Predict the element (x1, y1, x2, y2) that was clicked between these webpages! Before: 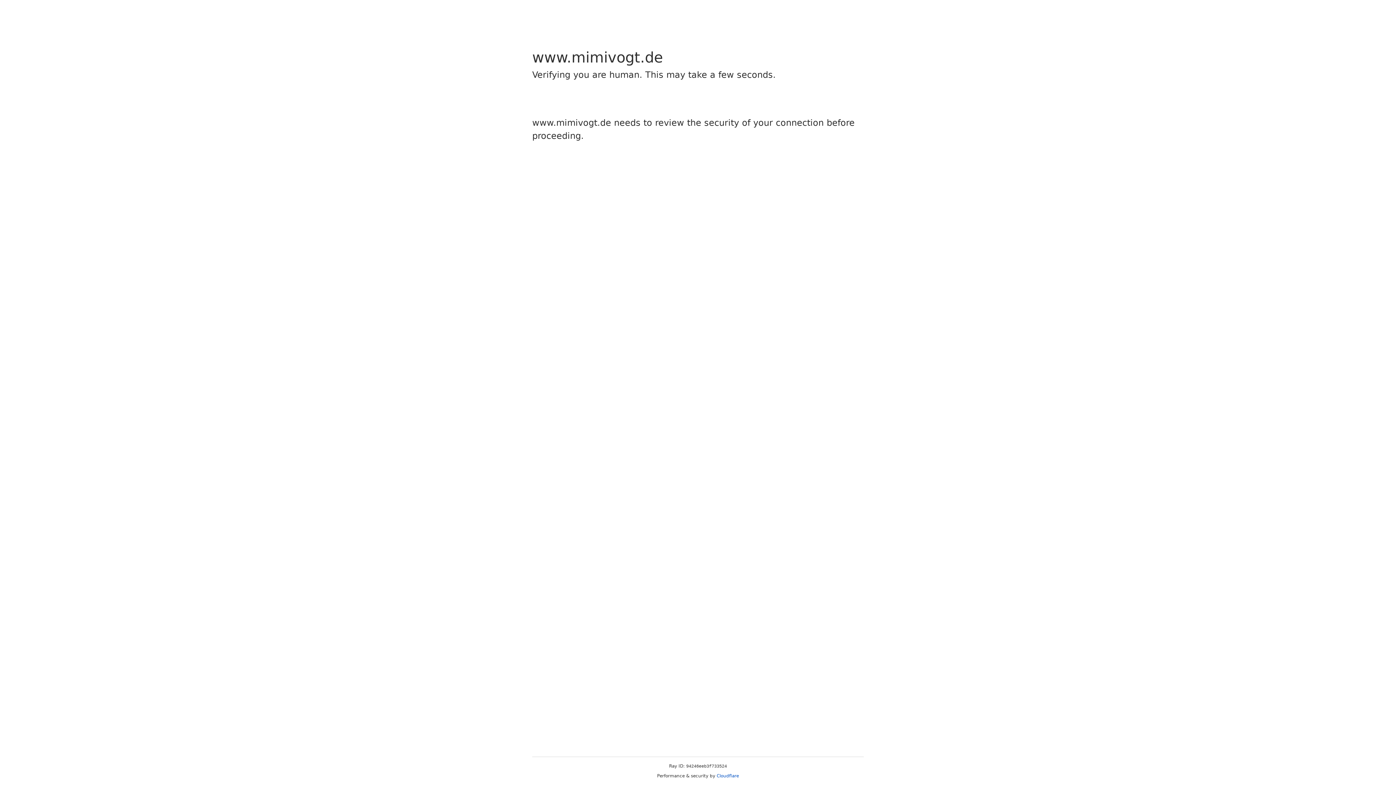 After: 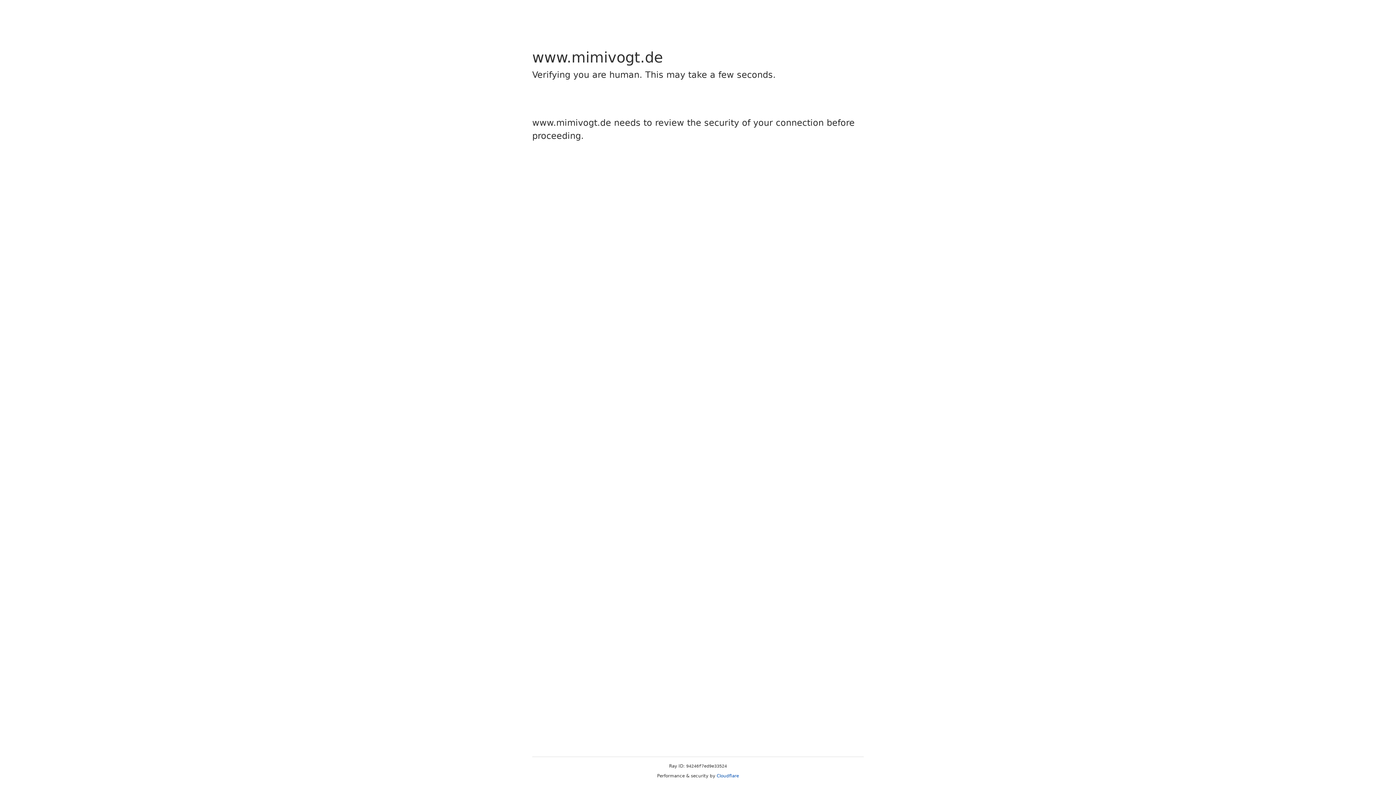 Action: label: Cloudflare bbox: (716, 773, 739, 778)